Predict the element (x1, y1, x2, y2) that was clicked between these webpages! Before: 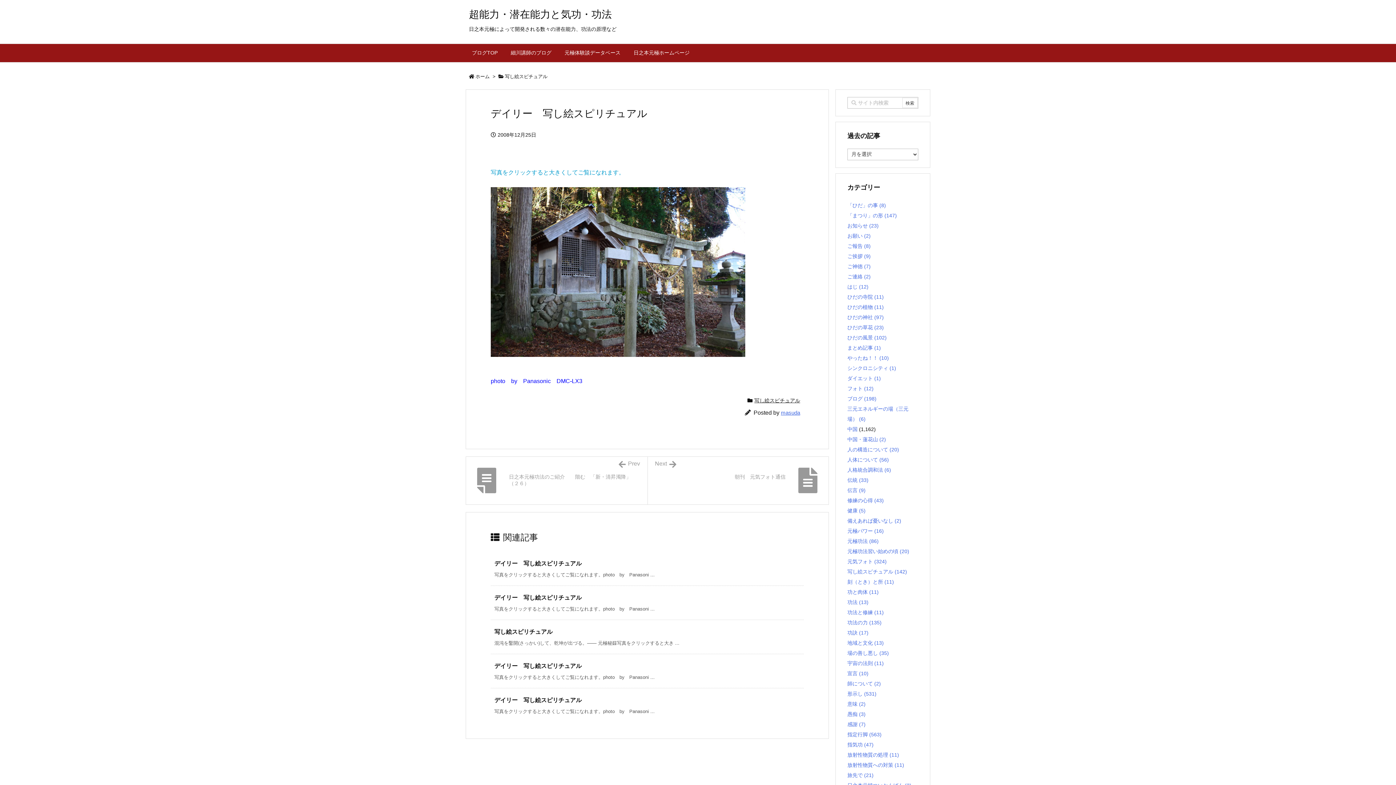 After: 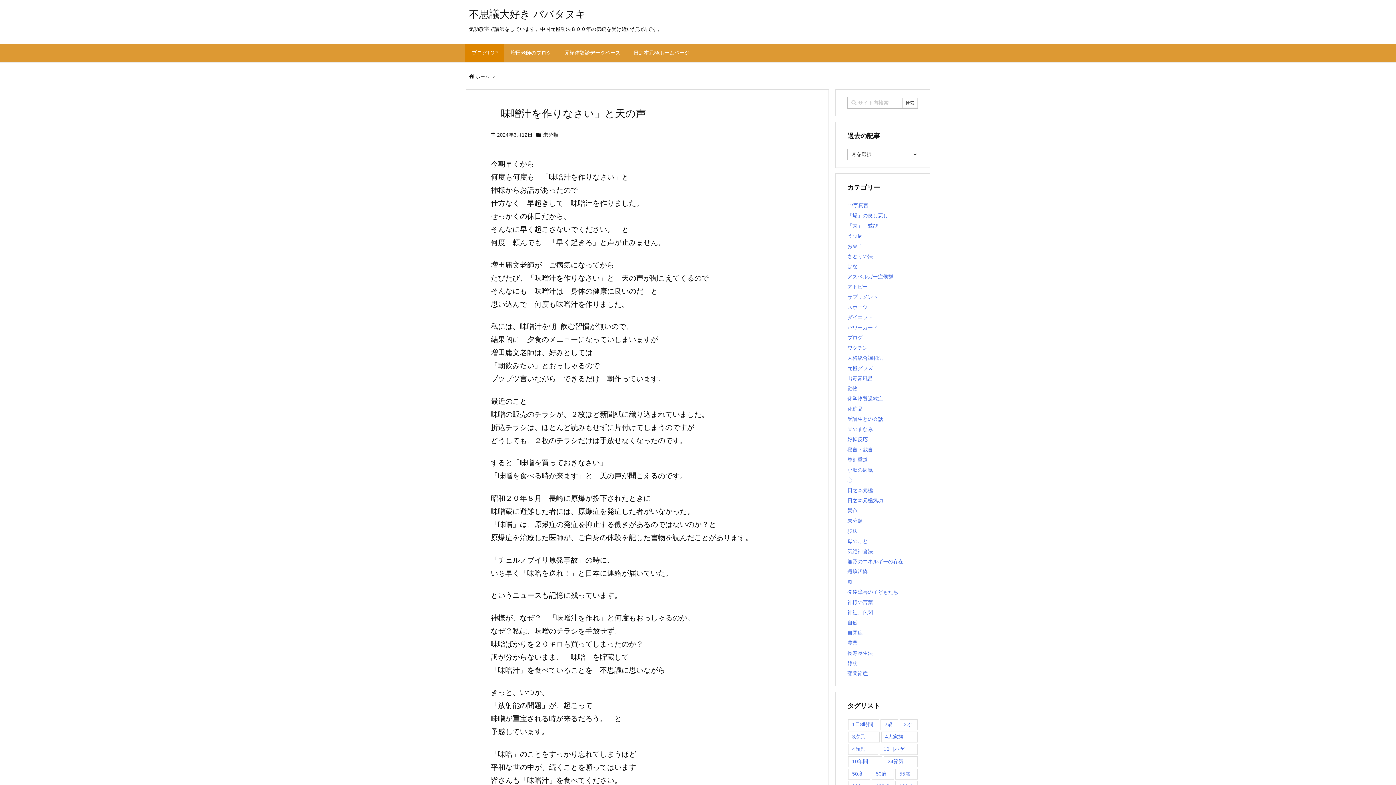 Action: bbox: (504, 44, 558, 62) label: 細川講師のブログ